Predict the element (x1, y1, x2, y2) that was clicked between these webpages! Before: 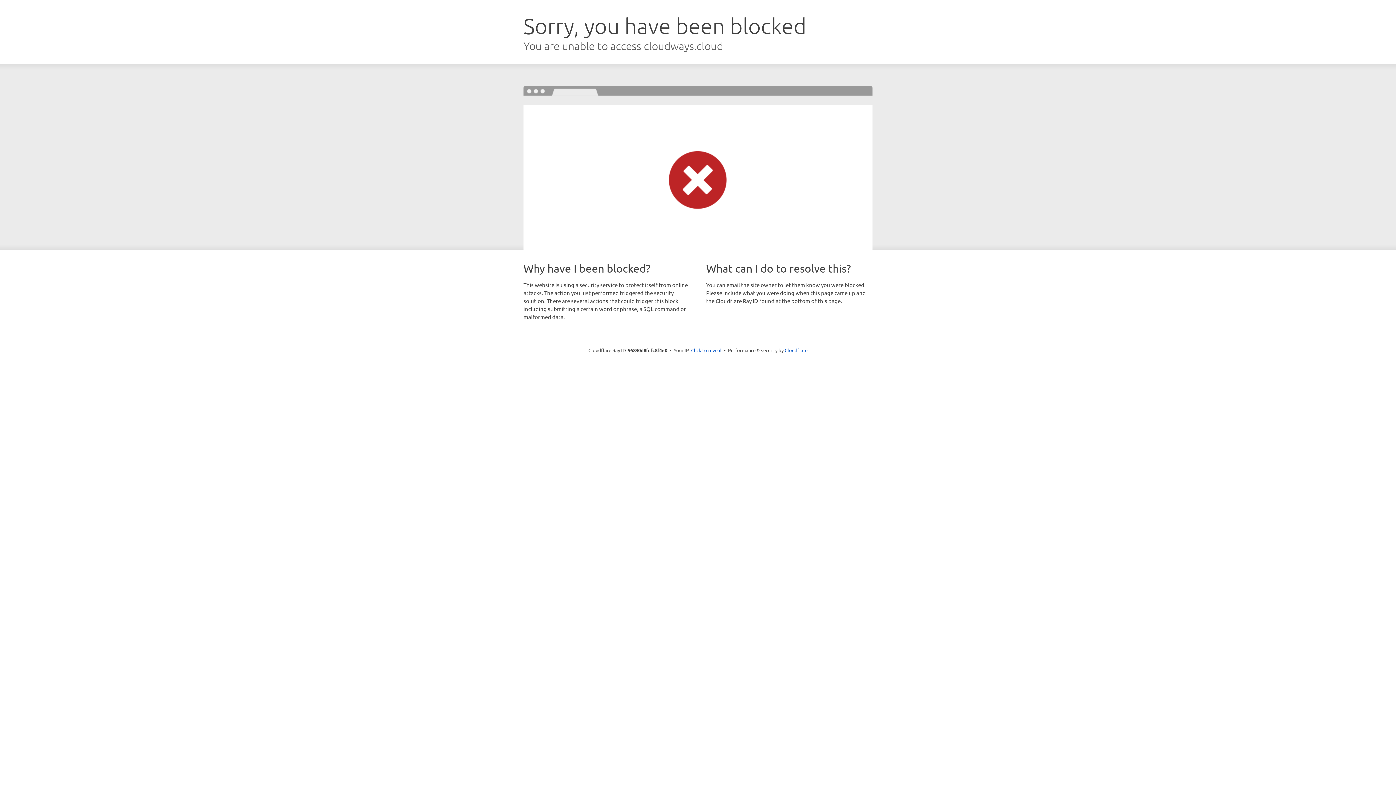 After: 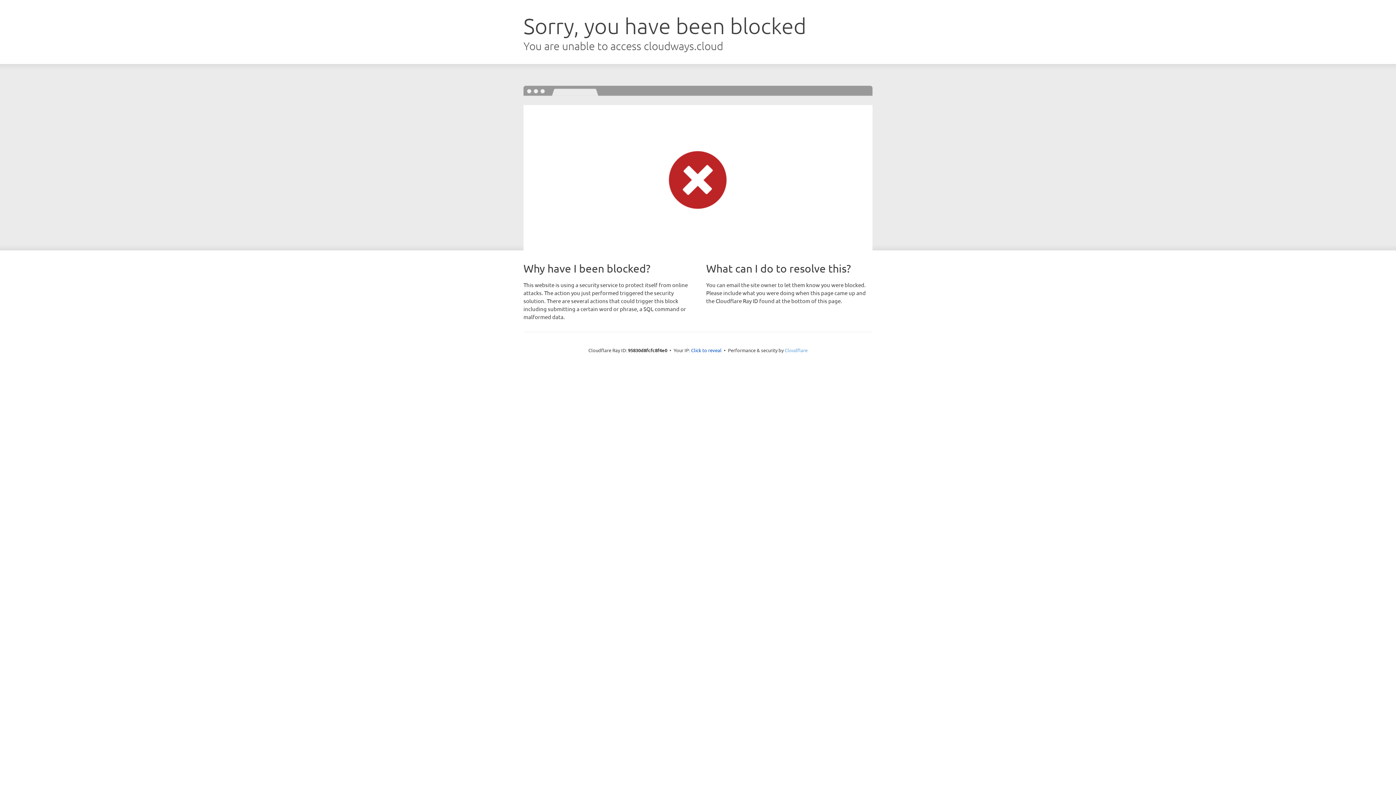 Action: label: Cloudflare bbox: (784, 347, 807, 353)